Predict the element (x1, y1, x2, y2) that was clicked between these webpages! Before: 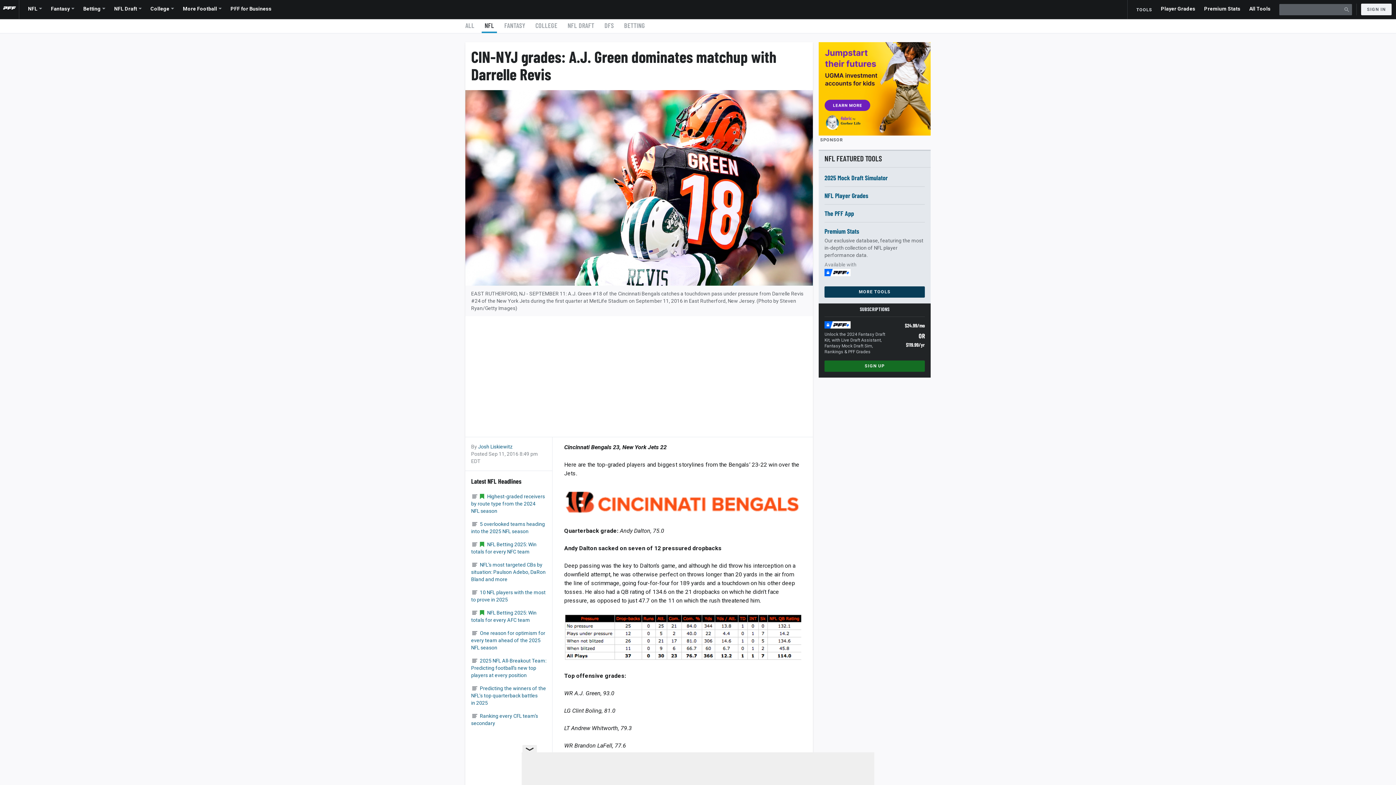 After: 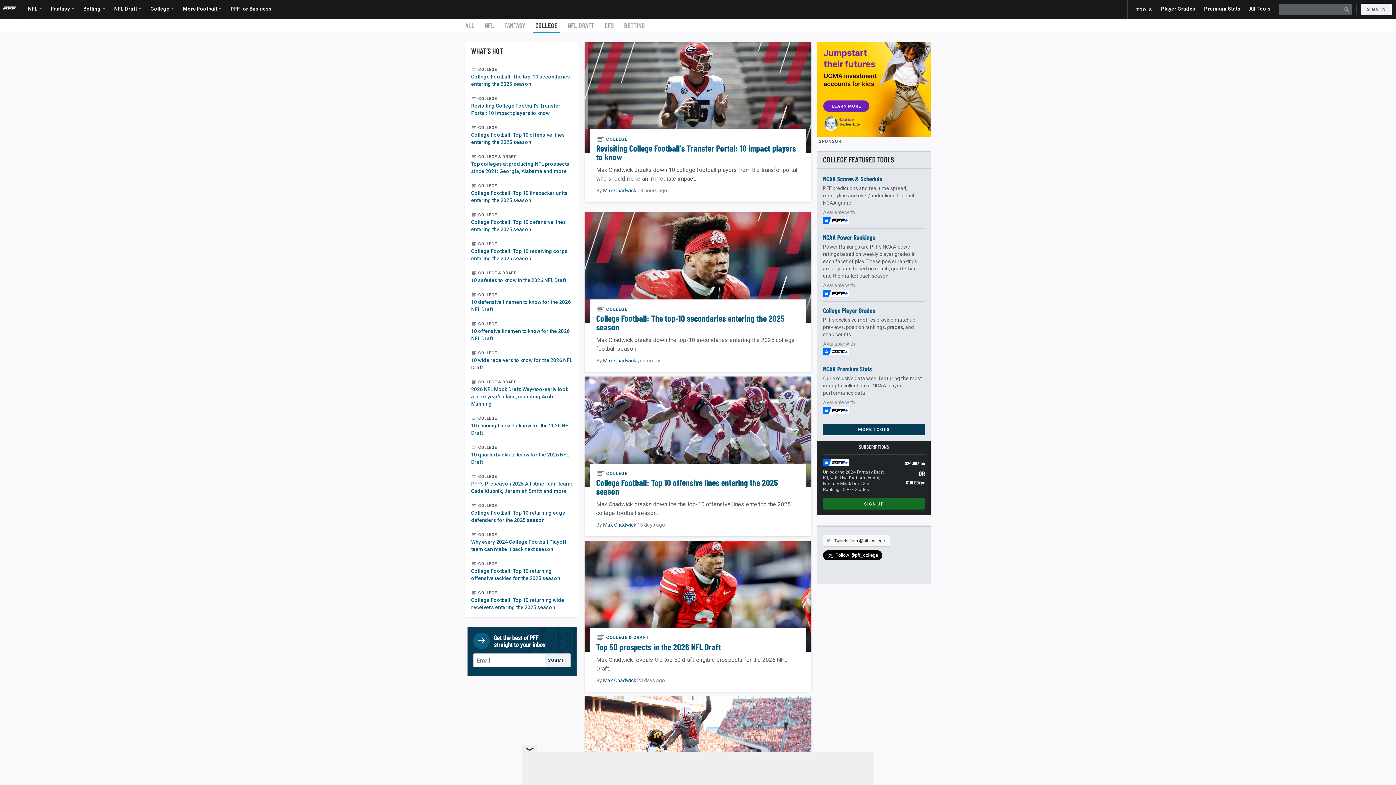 Action: label: COLLEGE bbox: (532, 19, 560, 33)